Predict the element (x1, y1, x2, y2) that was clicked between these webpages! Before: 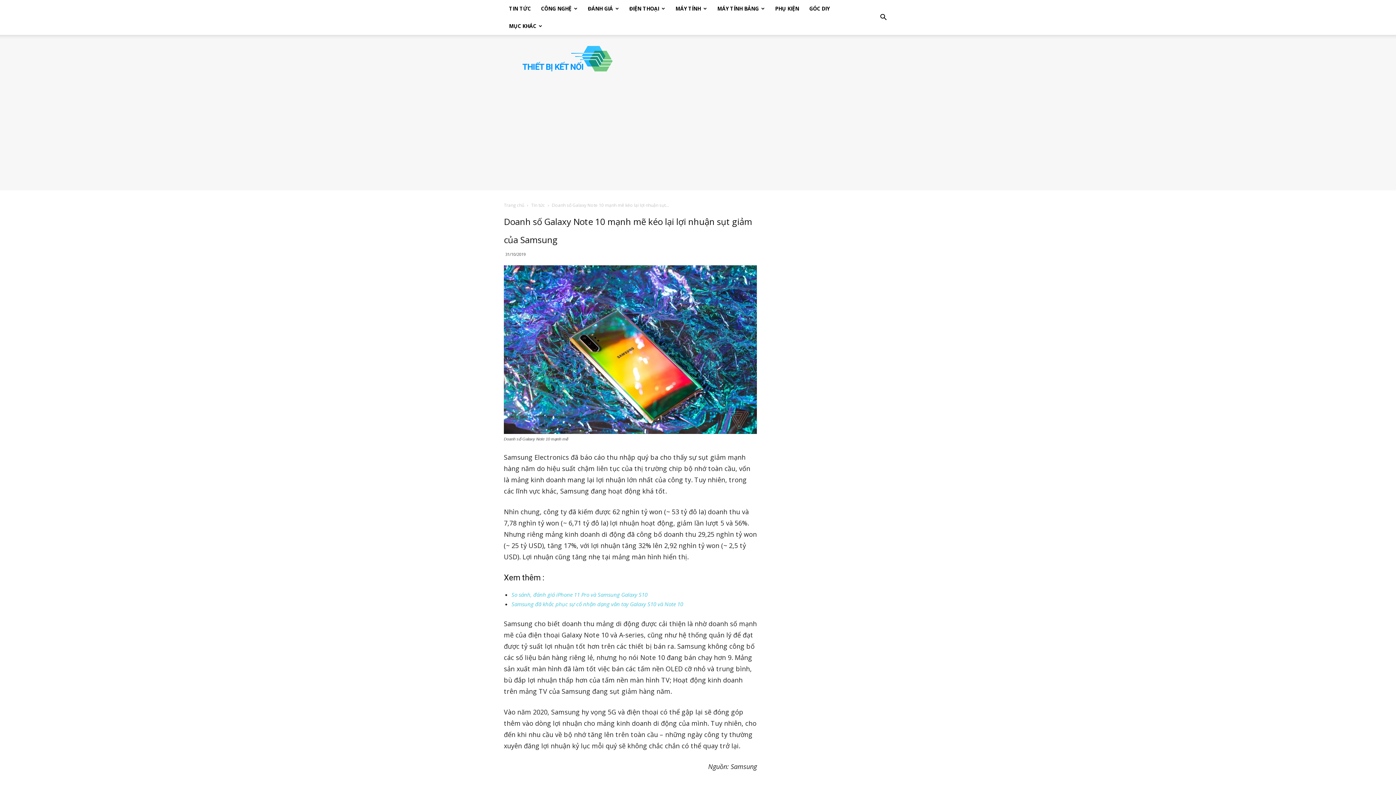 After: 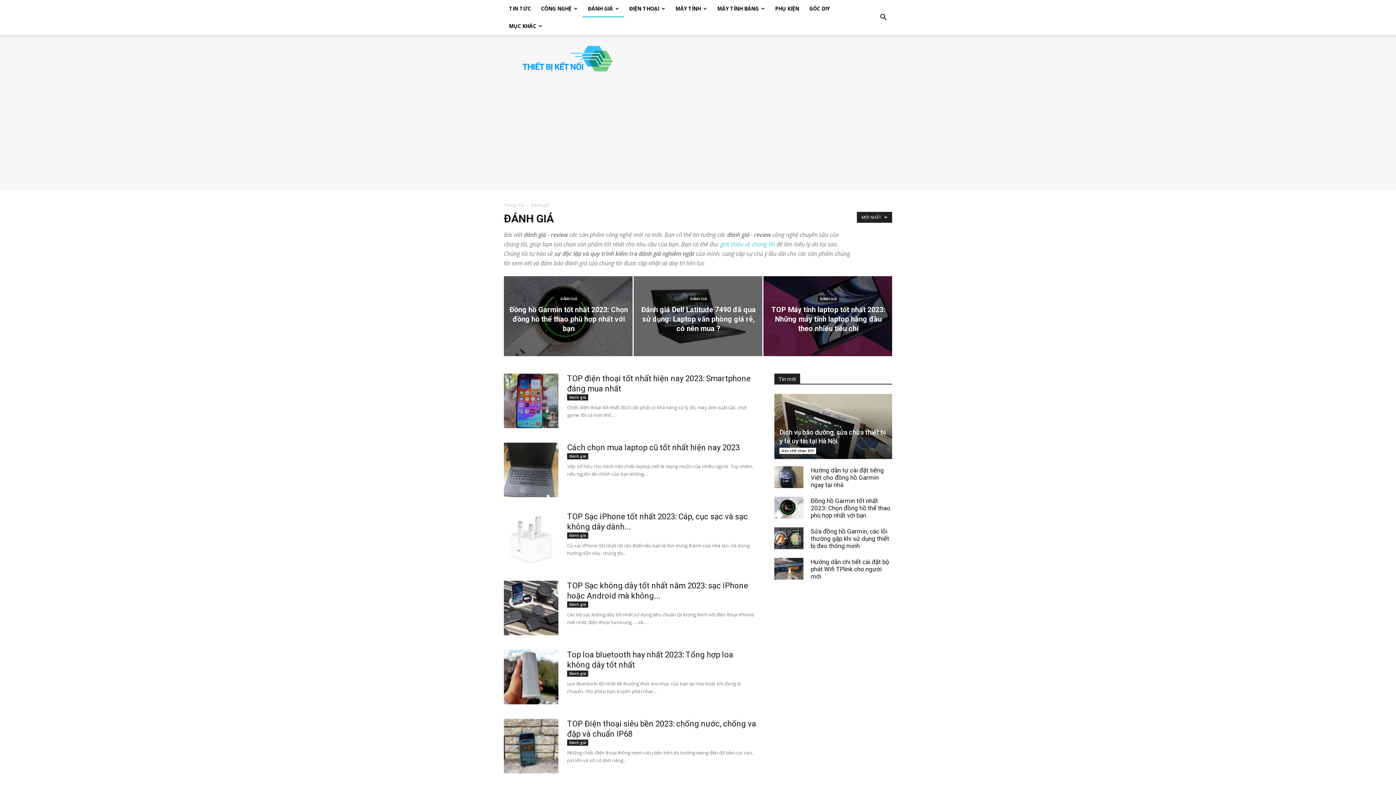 Action: bbox: (582, 0, 624, 17) label: ĐÁNH GIÁ